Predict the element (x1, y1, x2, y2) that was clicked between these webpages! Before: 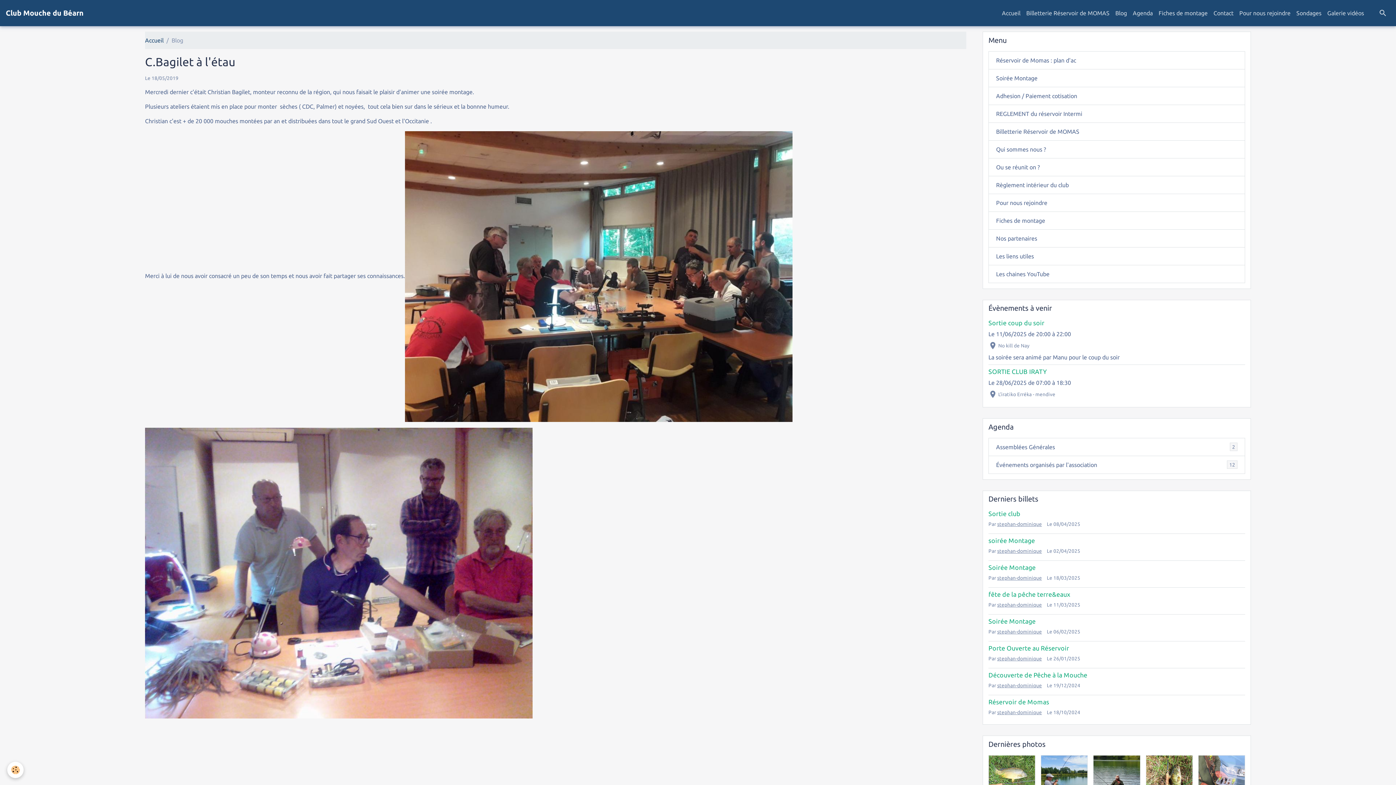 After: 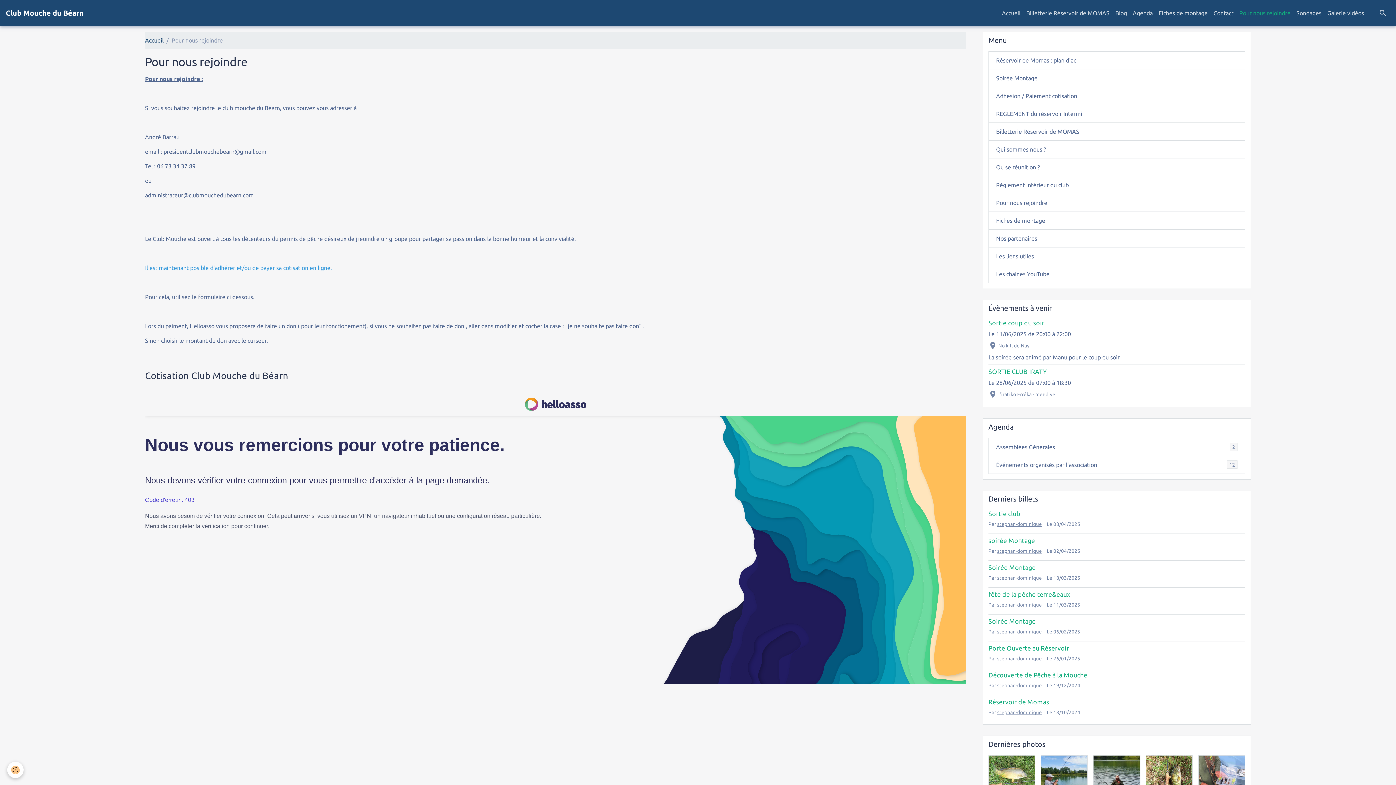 Action: bbox: (988, 193, 1245, 211) label: Pour nous rejoindre